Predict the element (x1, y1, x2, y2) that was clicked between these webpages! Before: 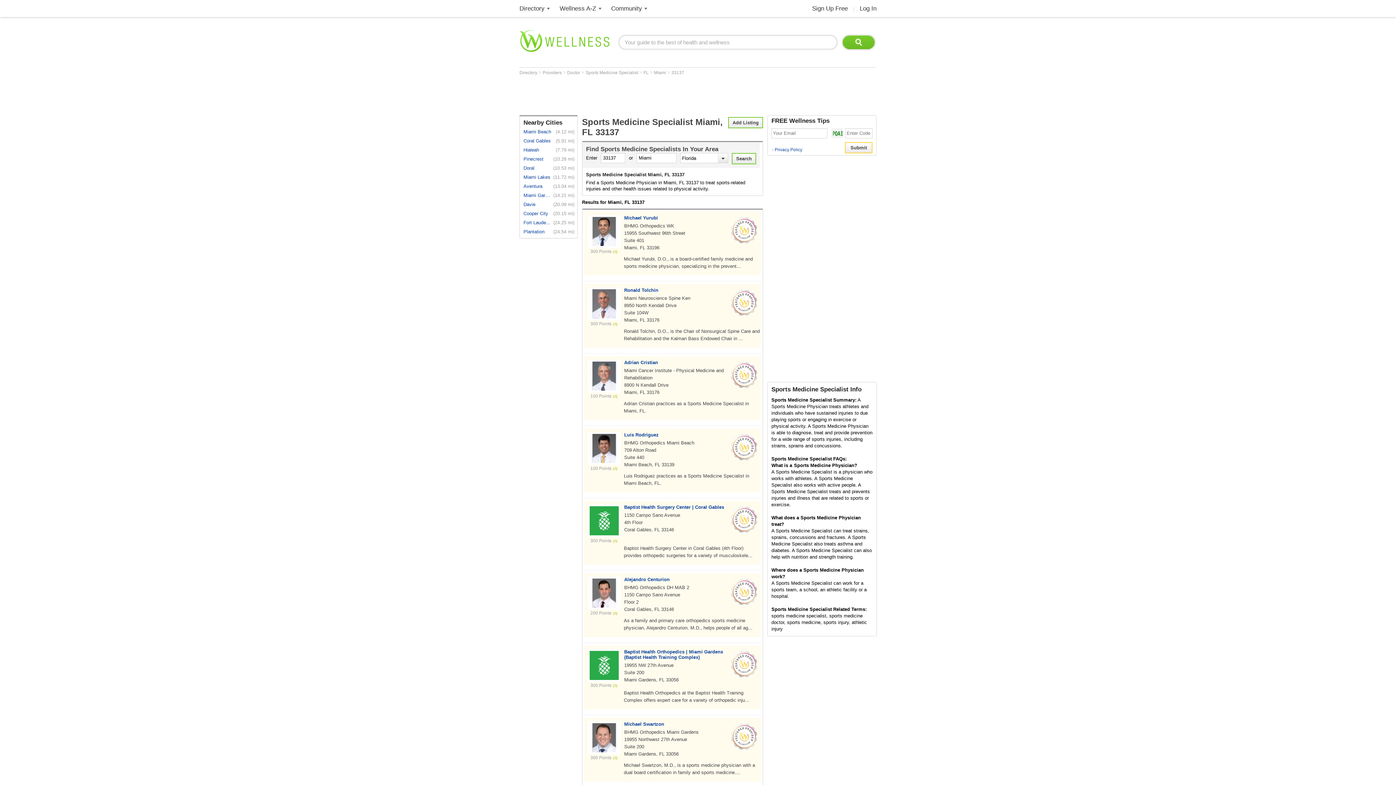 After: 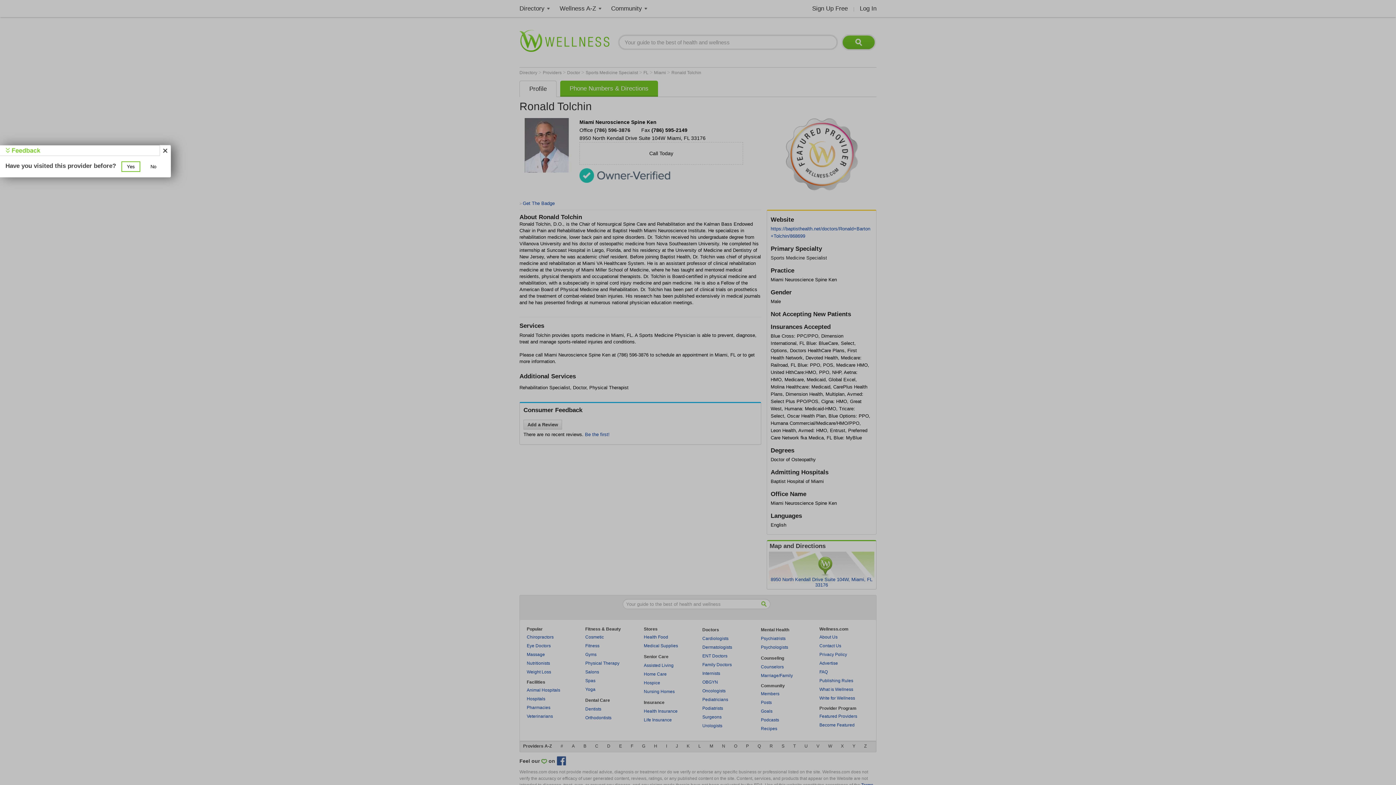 Action: bbox: (624, 287, 761, 293) label: Ronald Tolchin